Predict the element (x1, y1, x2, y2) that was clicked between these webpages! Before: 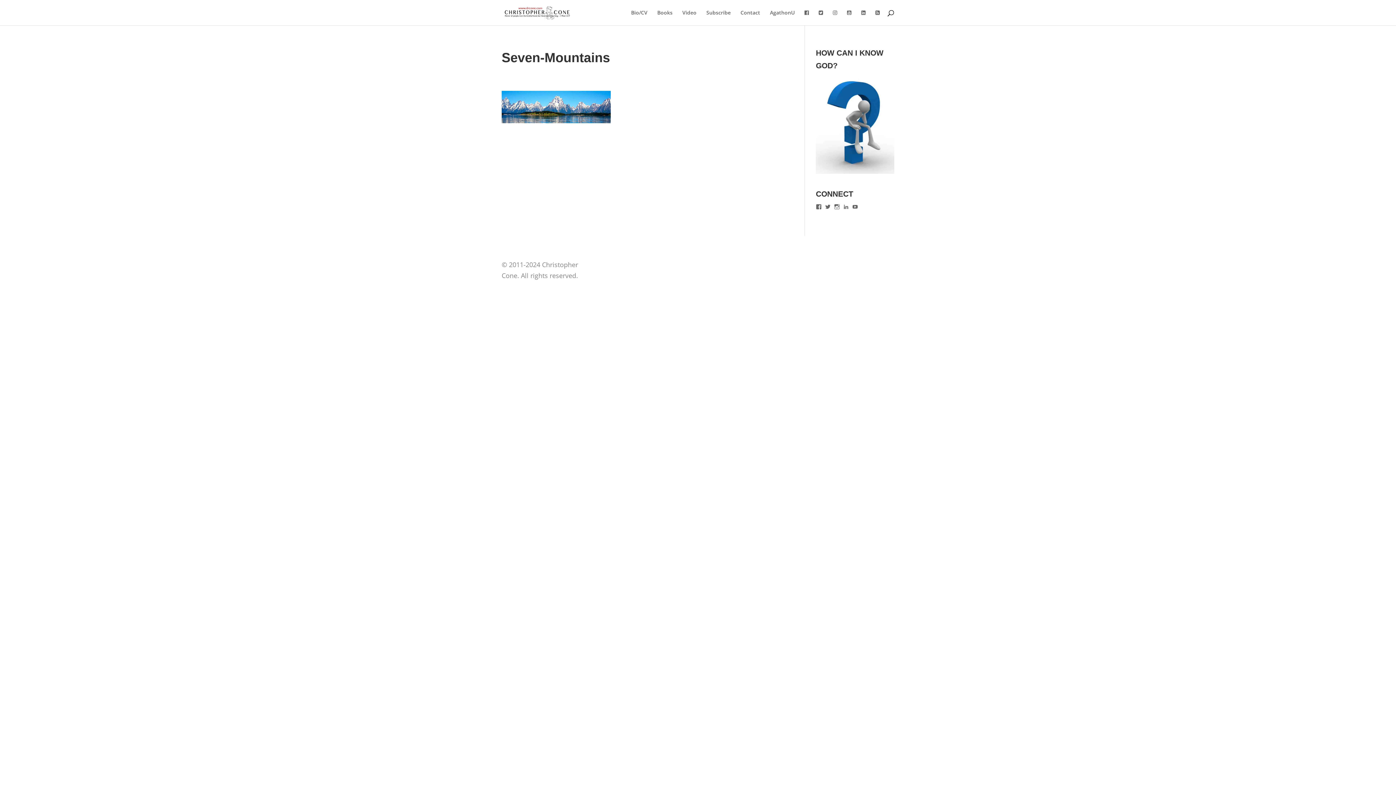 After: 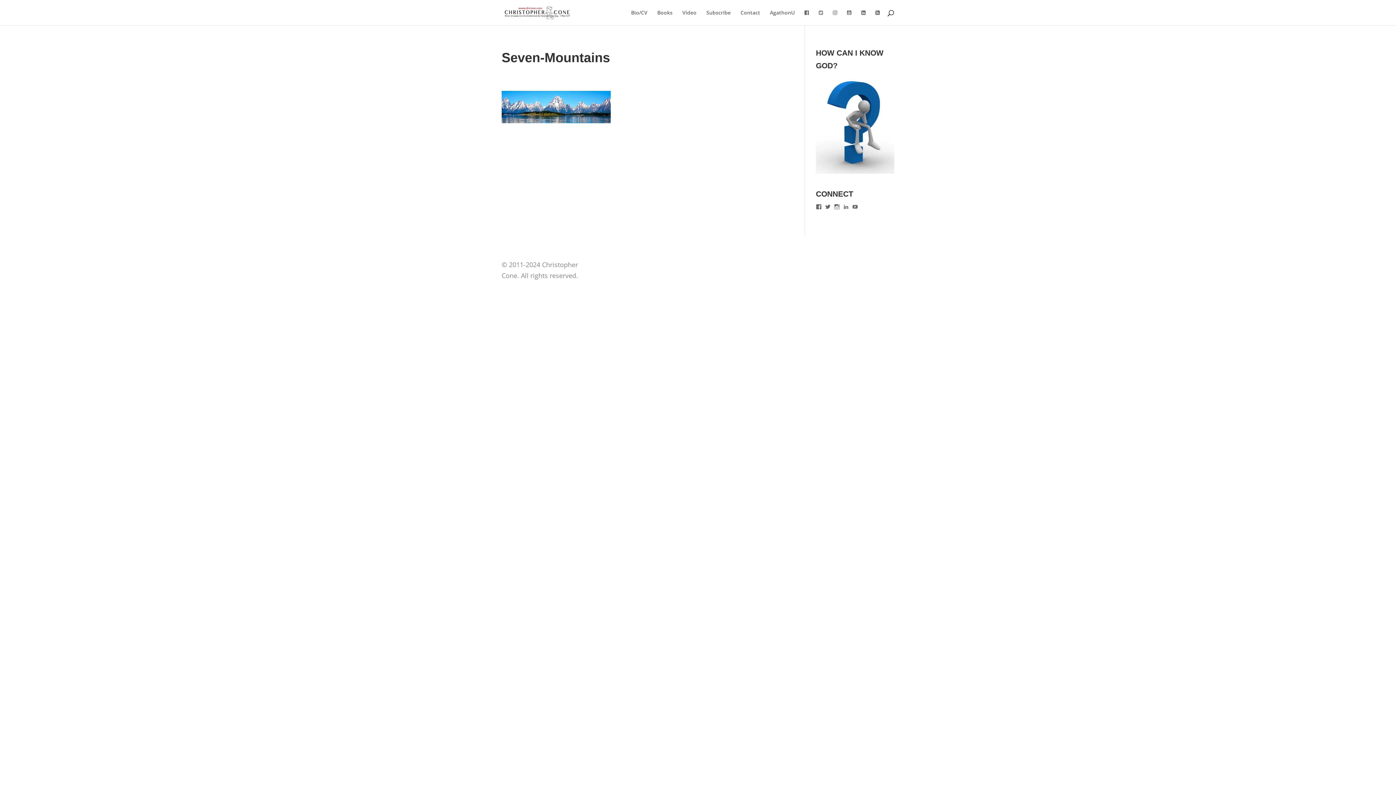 Action: bbox: (818, 10, 823, 25)